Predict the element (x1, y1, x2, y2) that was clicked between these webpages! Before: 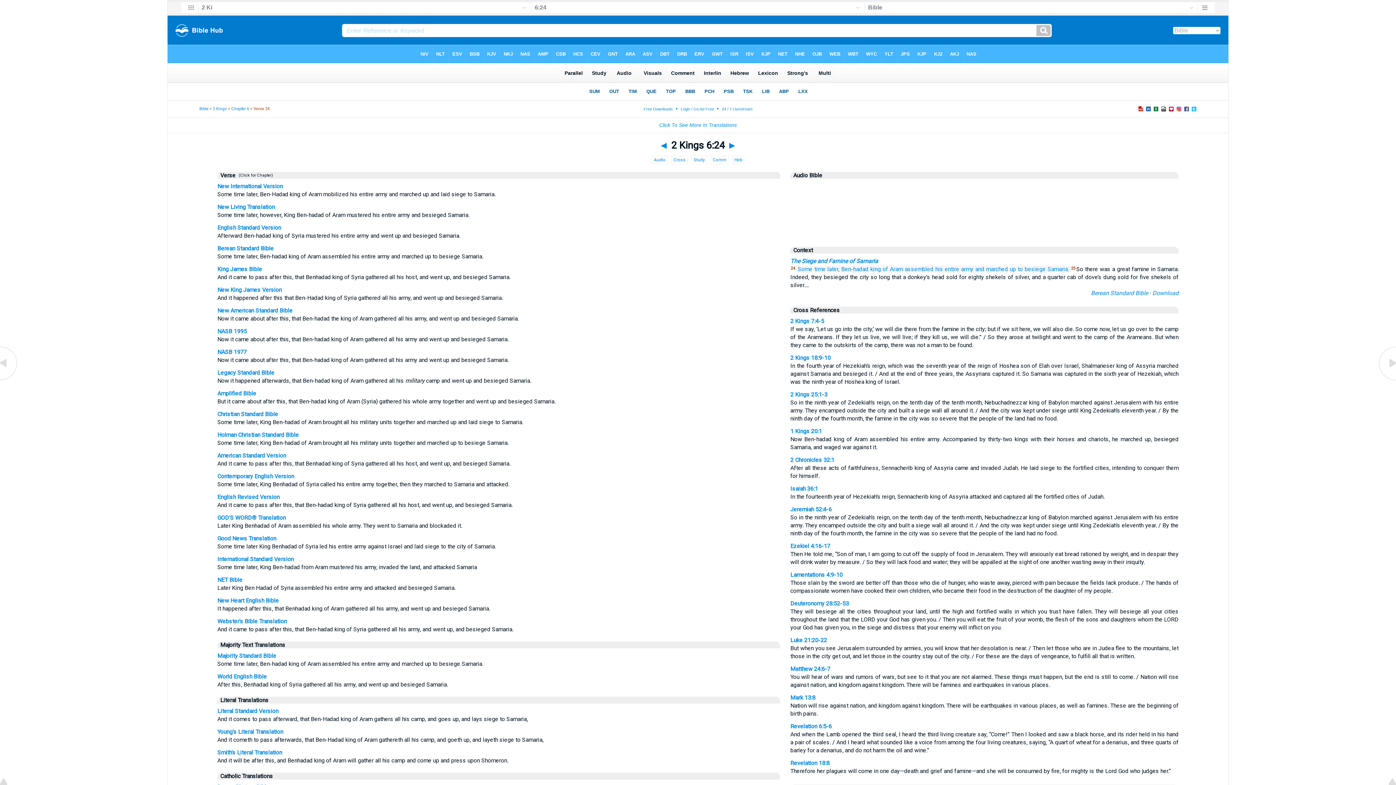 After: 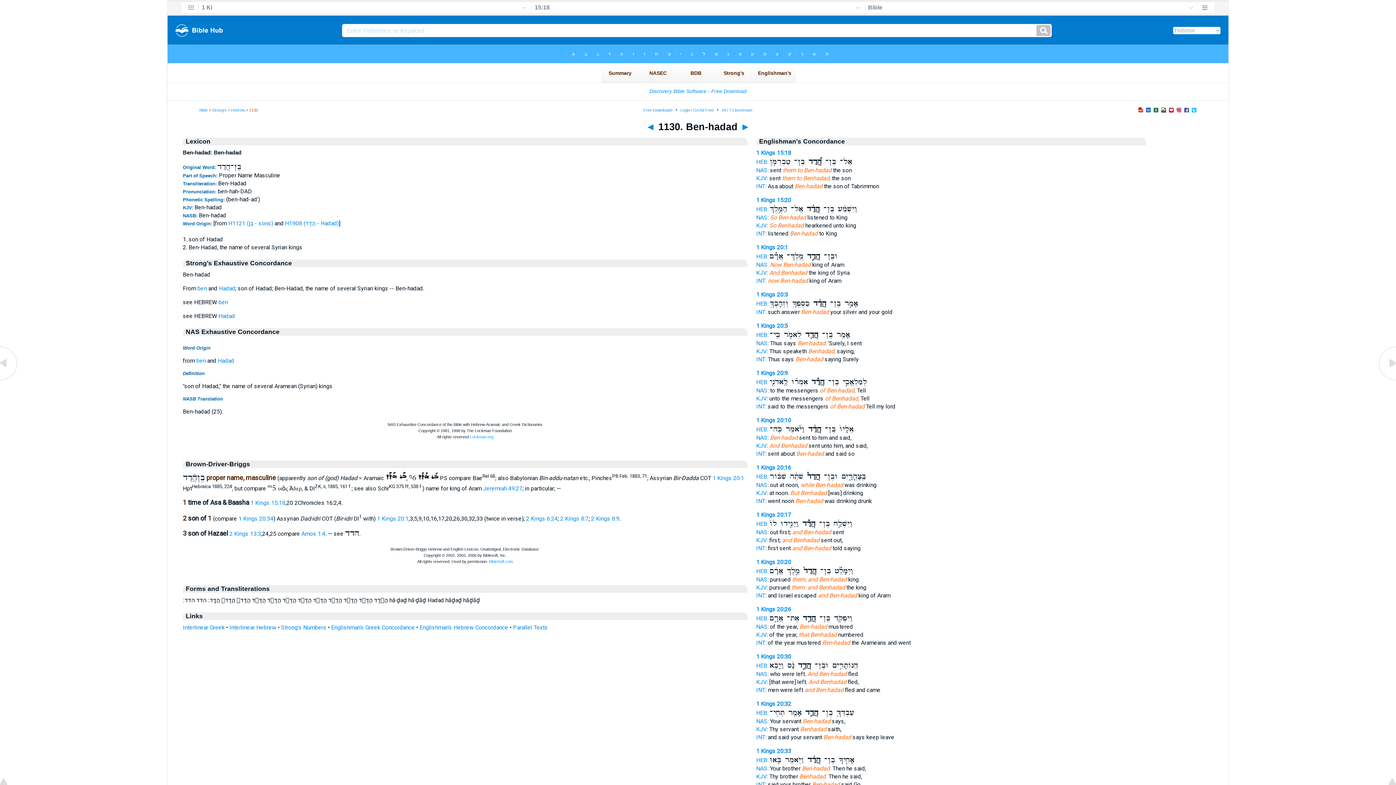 Action: bbox: (841, 265, 868, 272) label: Ben-hadad